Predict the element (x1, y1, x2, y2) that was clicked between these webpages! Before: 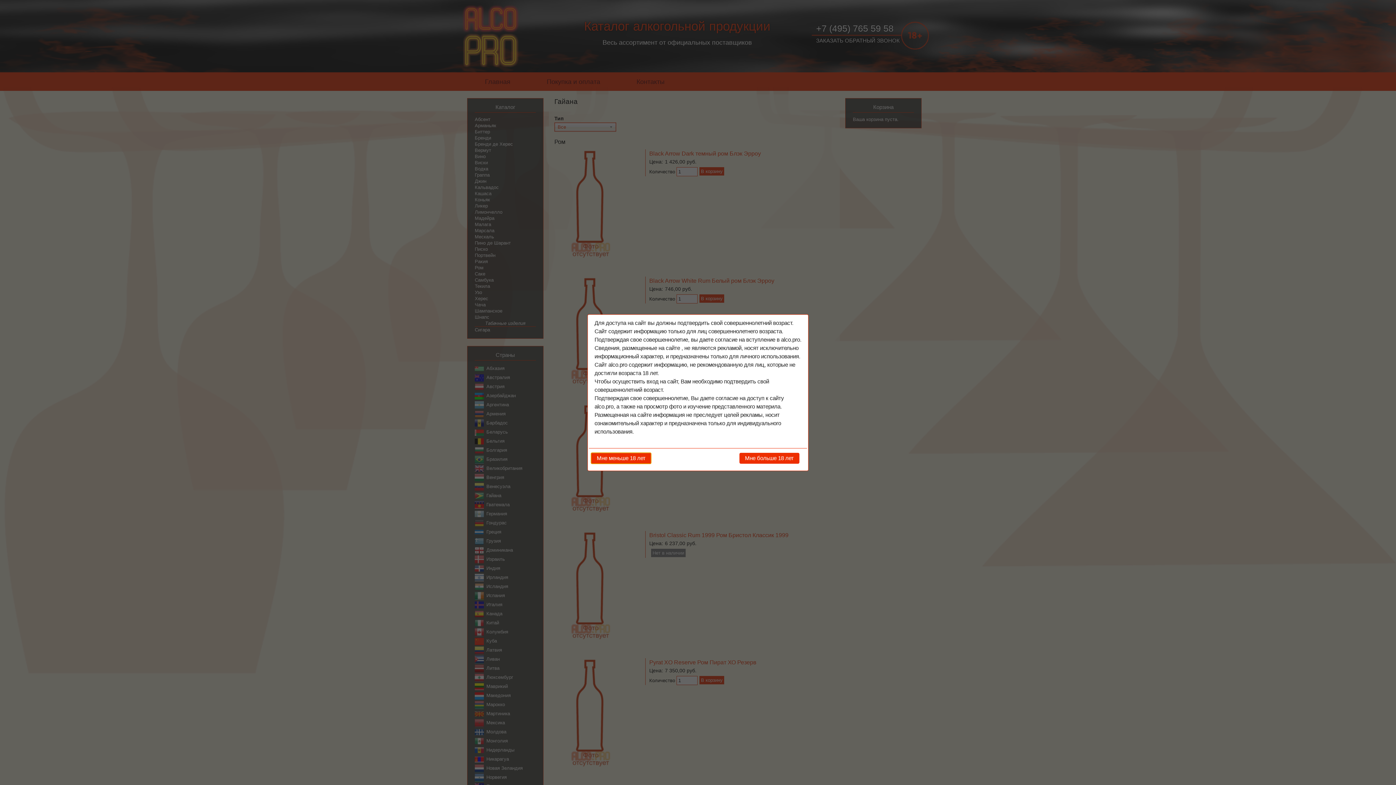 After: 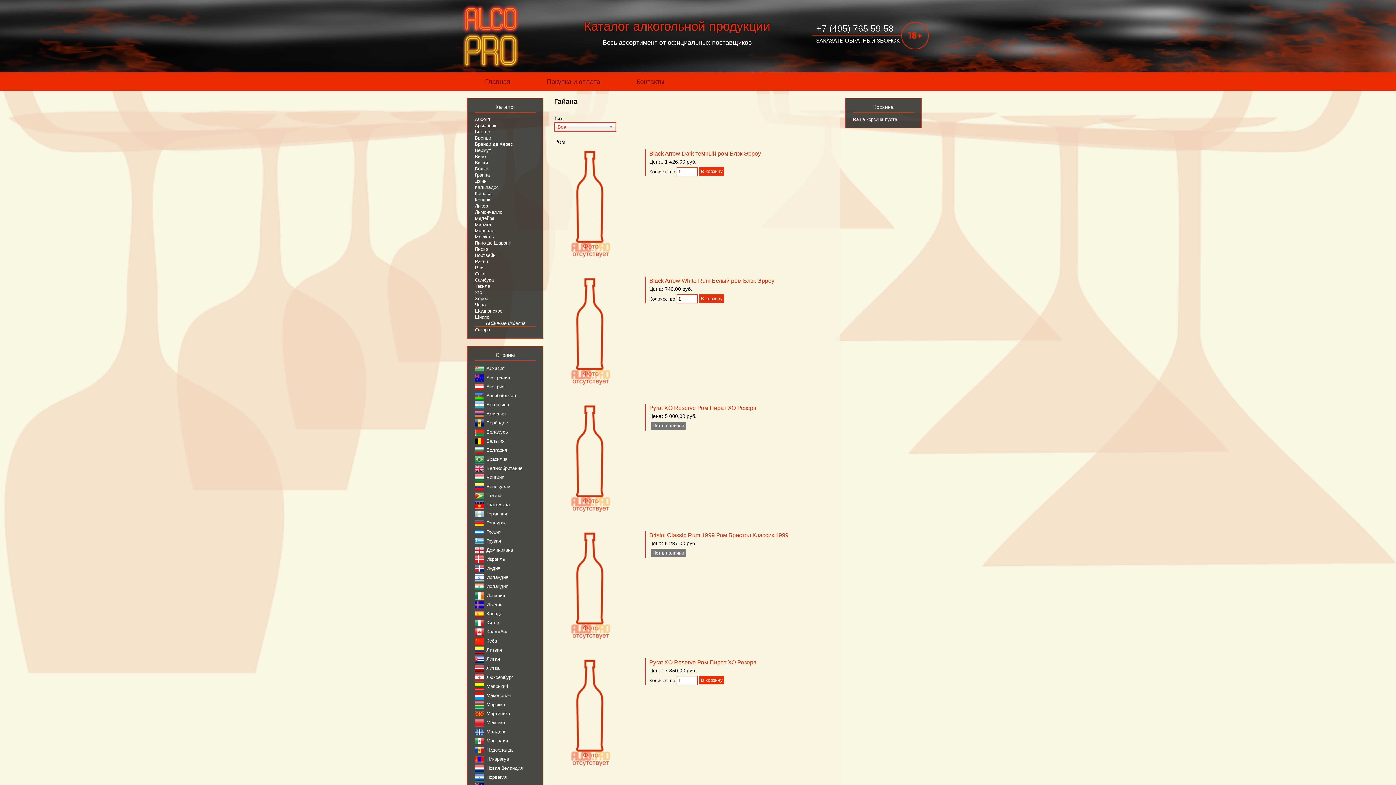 Action: label: Мне больше 18 лет bbox: (739, 453, 799, 464)